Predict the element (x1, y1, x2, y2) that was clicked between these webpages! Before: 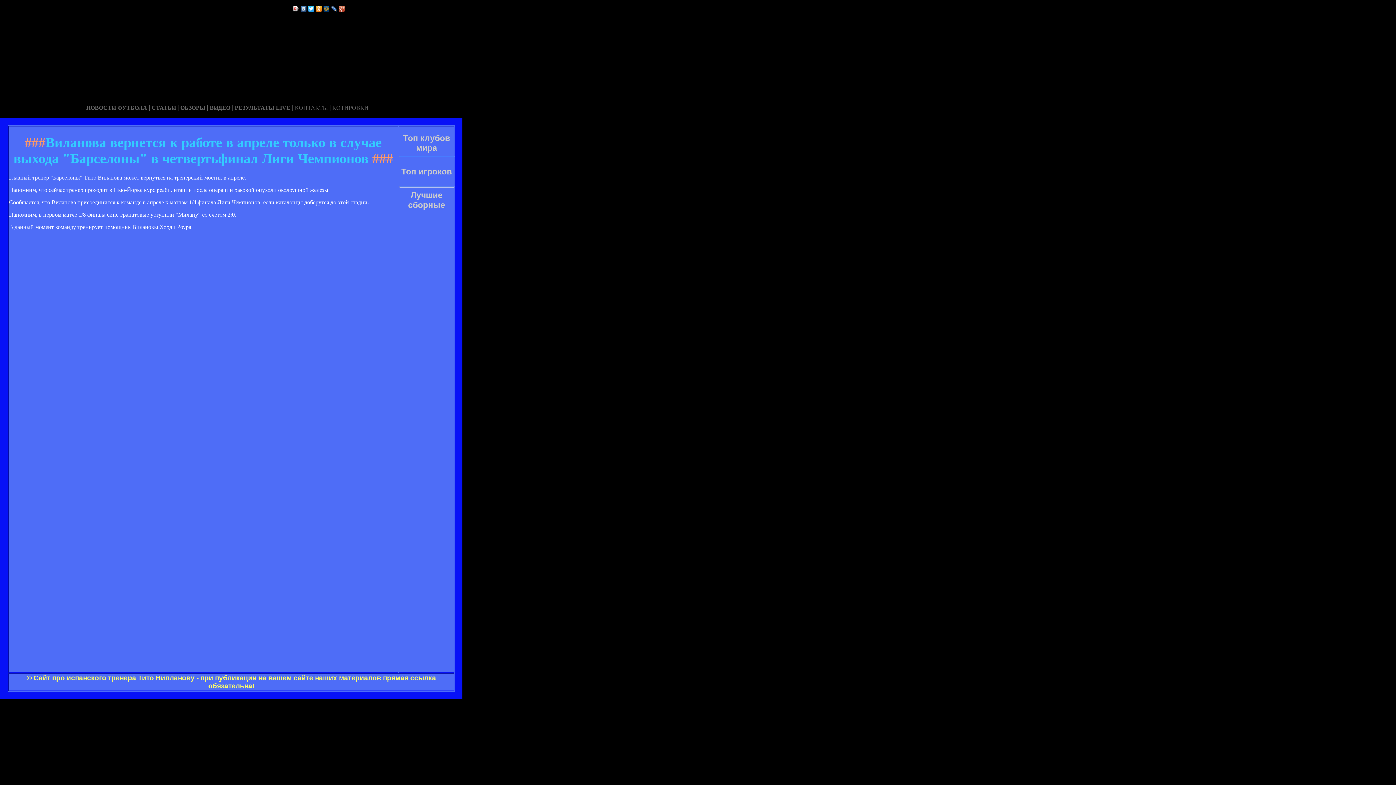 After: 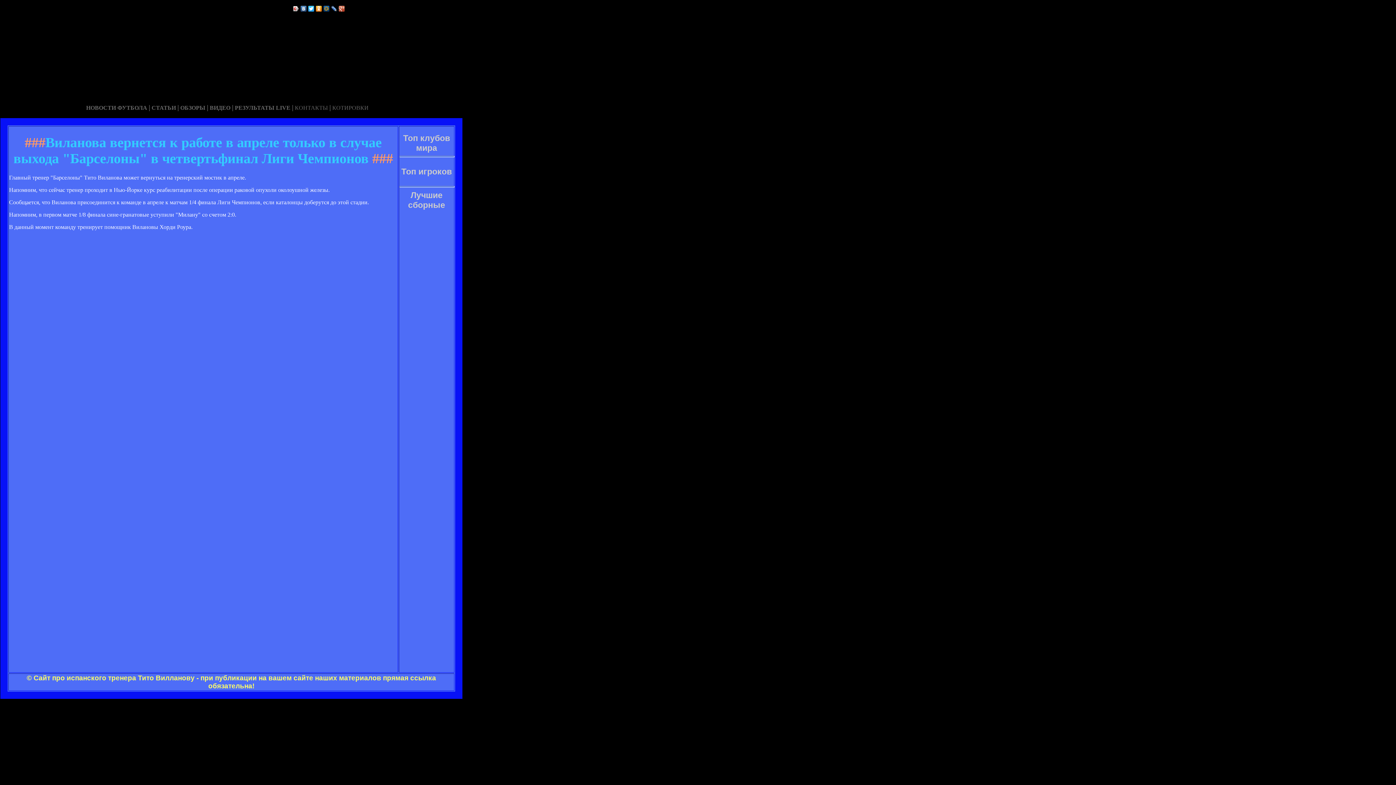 Action: bbox: (307, 4, 315, 13)